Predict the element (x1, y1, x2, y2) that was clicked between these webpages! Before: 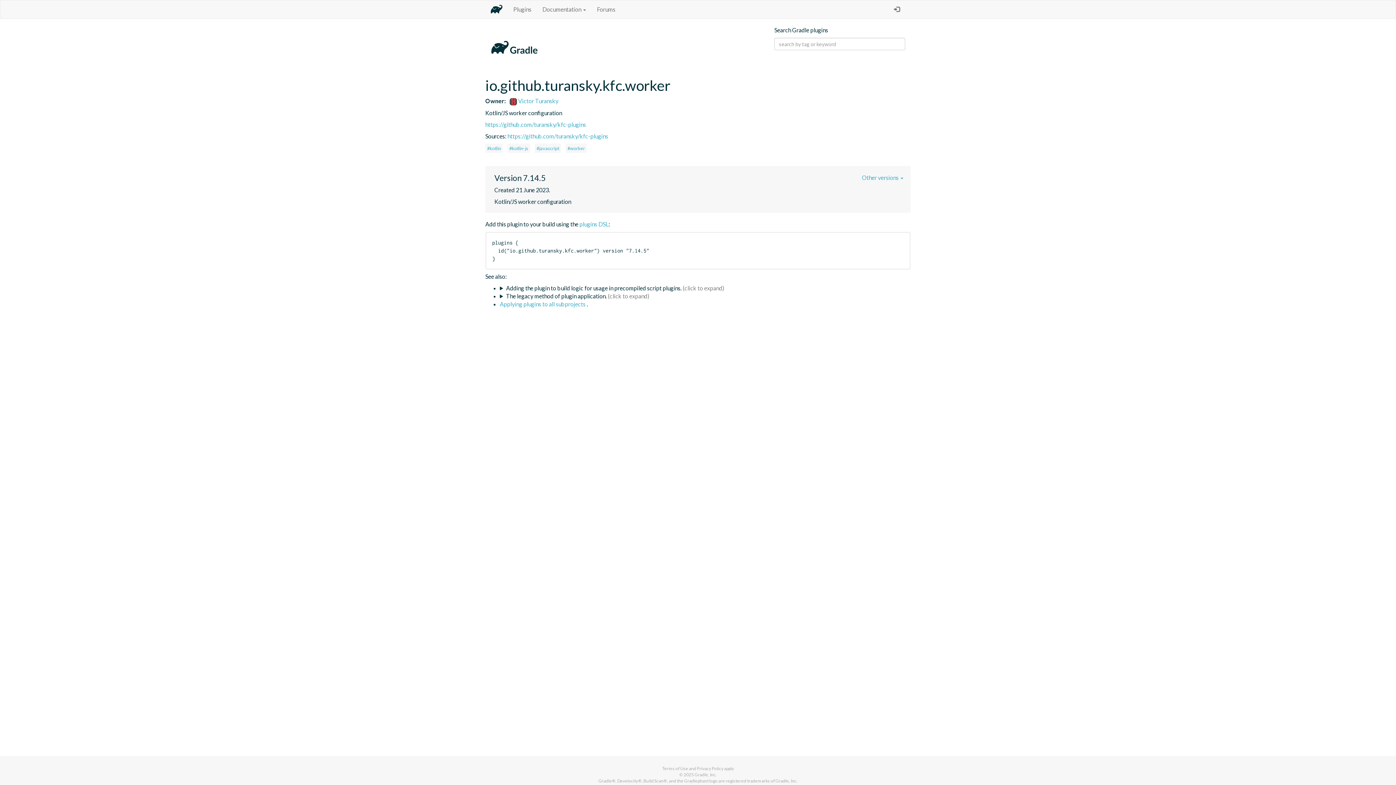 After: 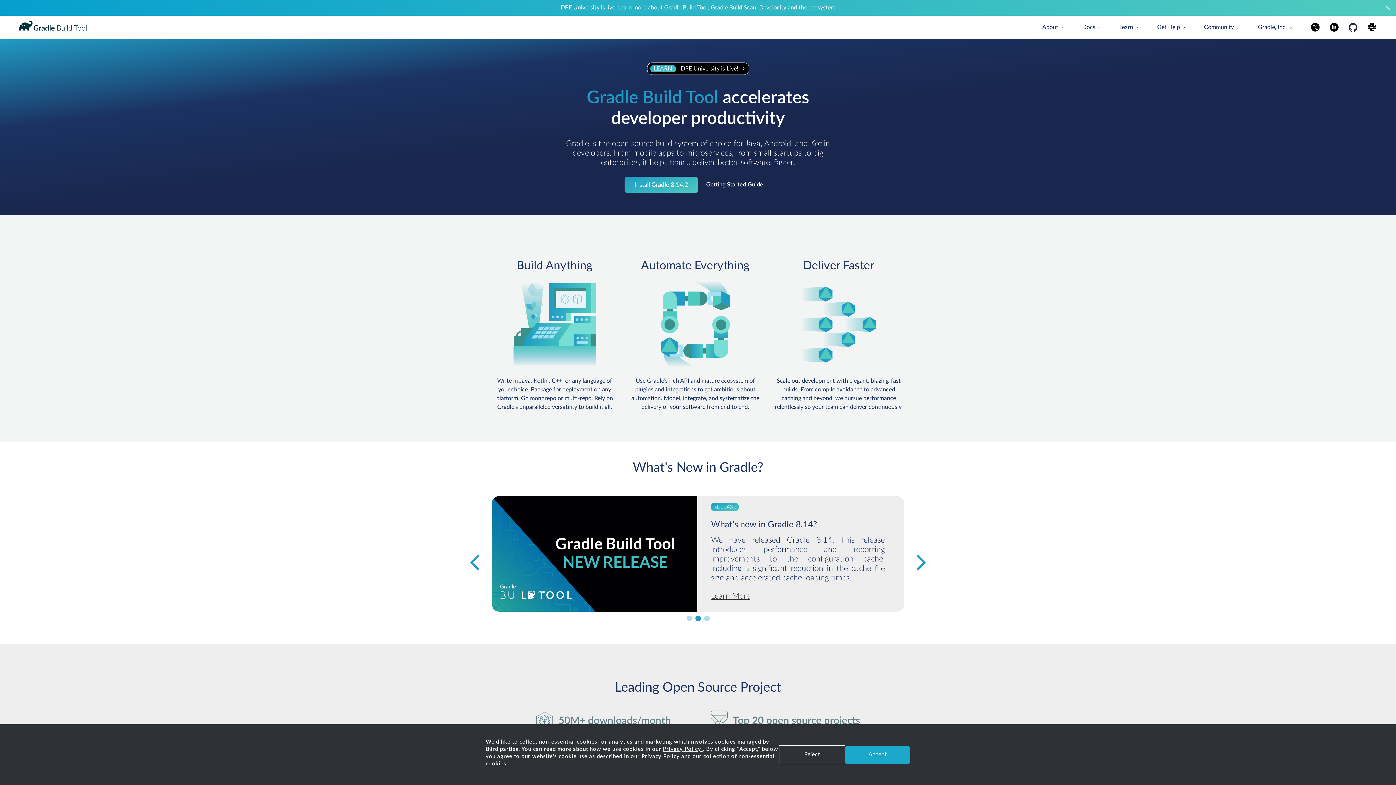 Action: bbox: (485, 0, 508, 18)